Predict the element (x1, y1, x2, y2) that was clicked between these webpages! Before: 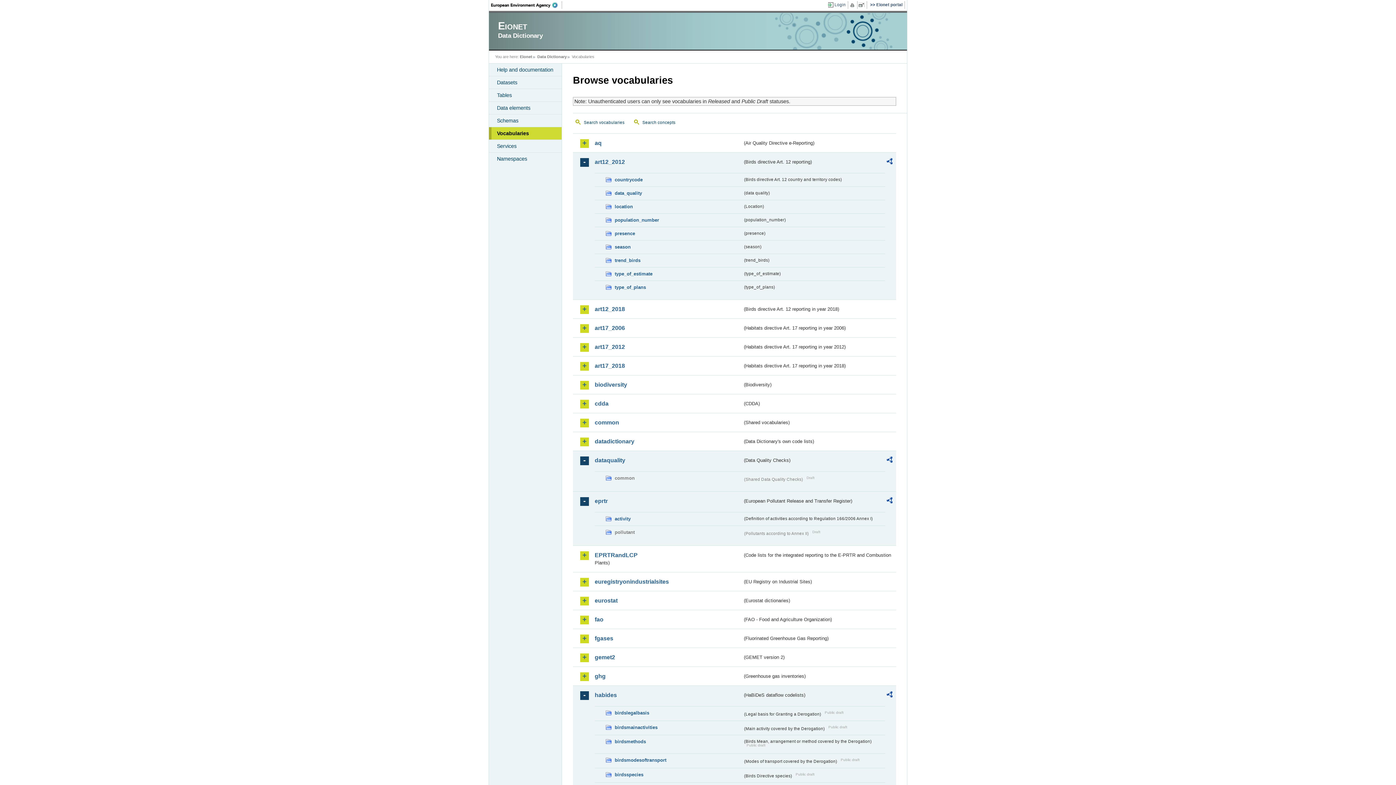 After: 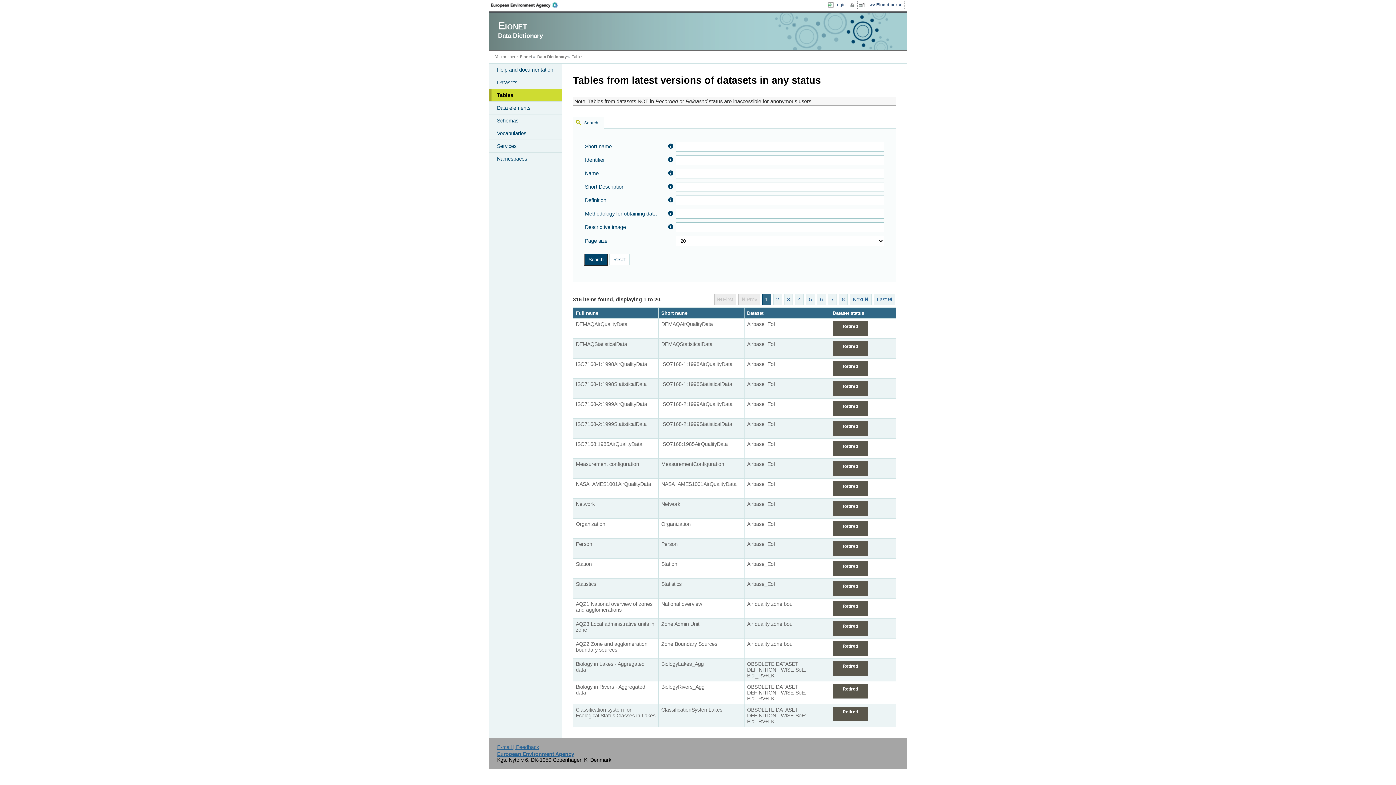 Action: label: Tables bbox: (489, 89, 561, 101)